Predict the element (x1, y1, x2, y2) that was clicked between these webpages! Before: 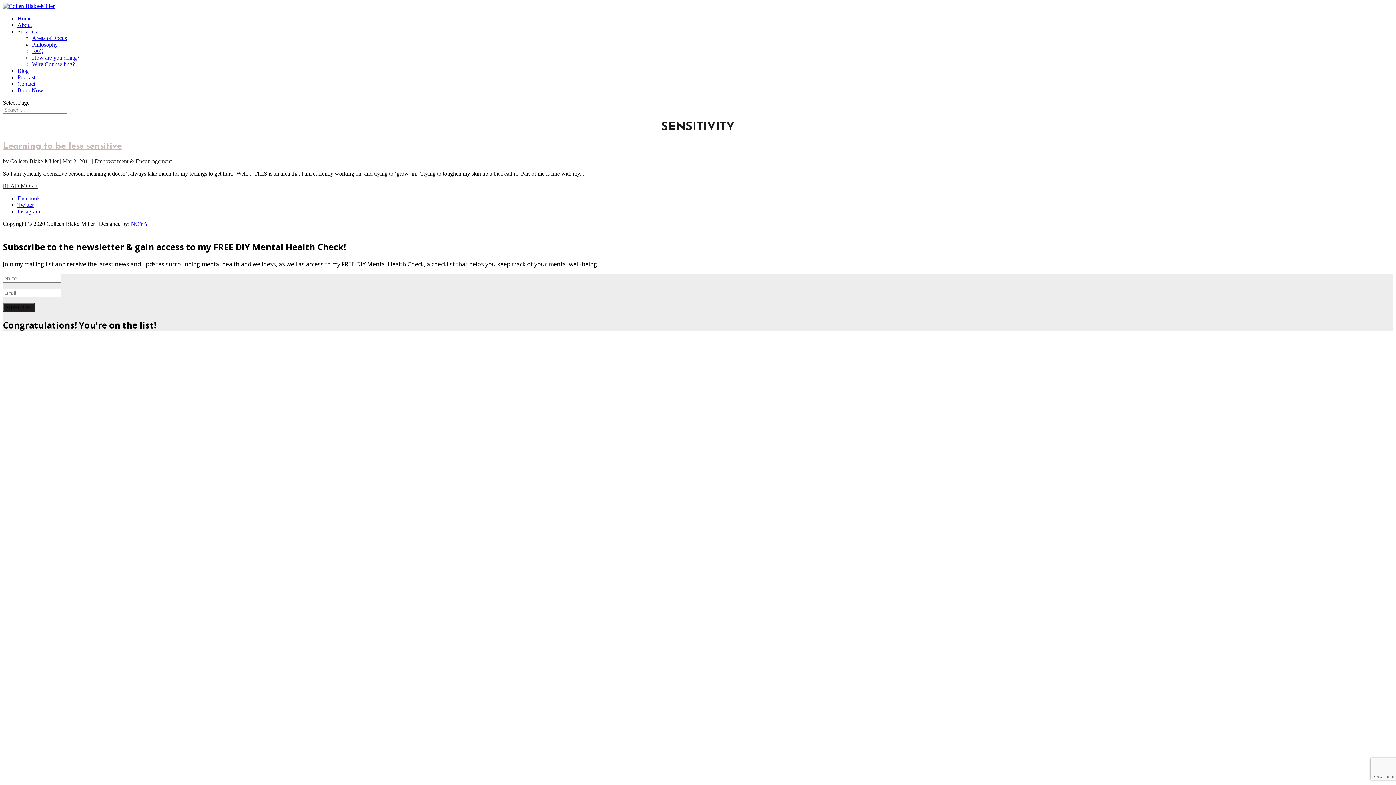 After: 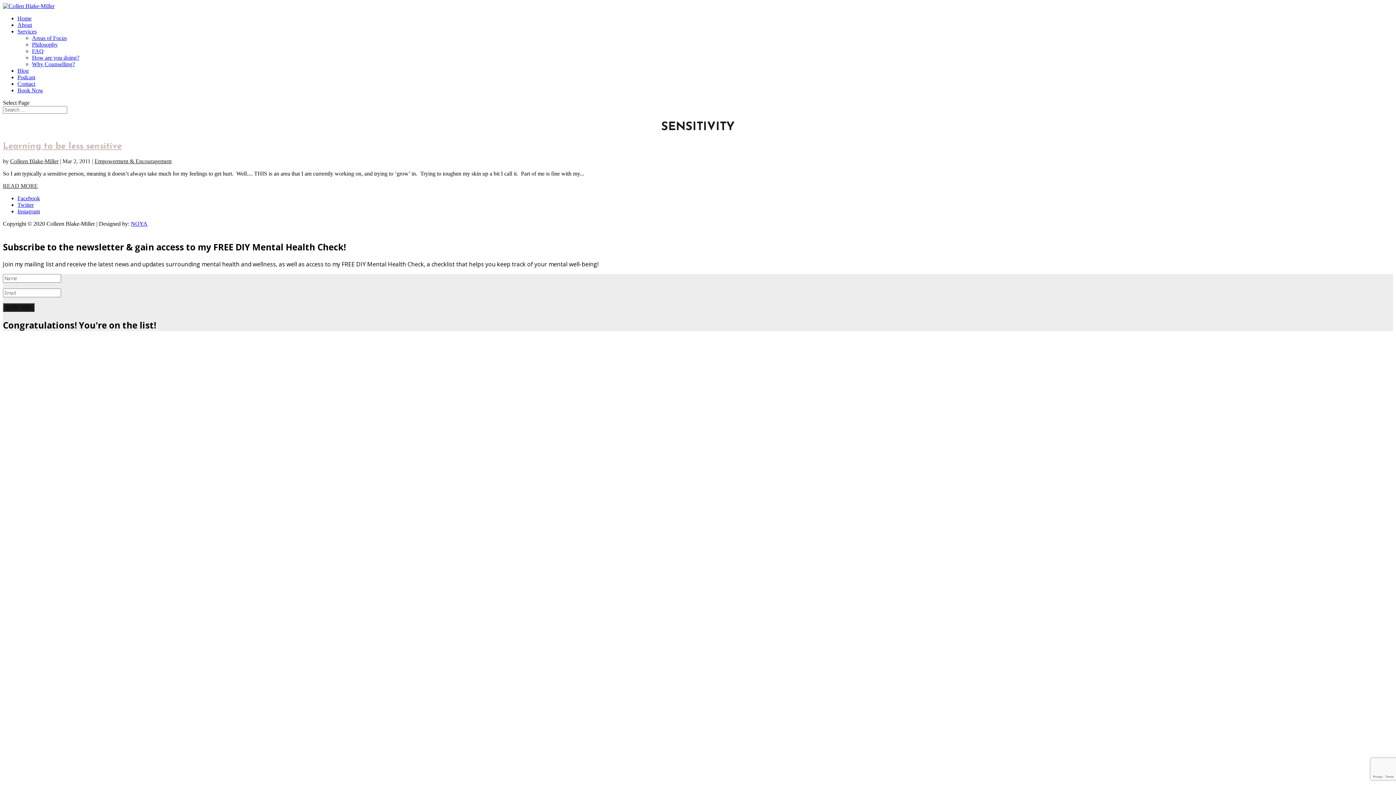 Action: bbox: (17, 80, 35, 86) label: Contact